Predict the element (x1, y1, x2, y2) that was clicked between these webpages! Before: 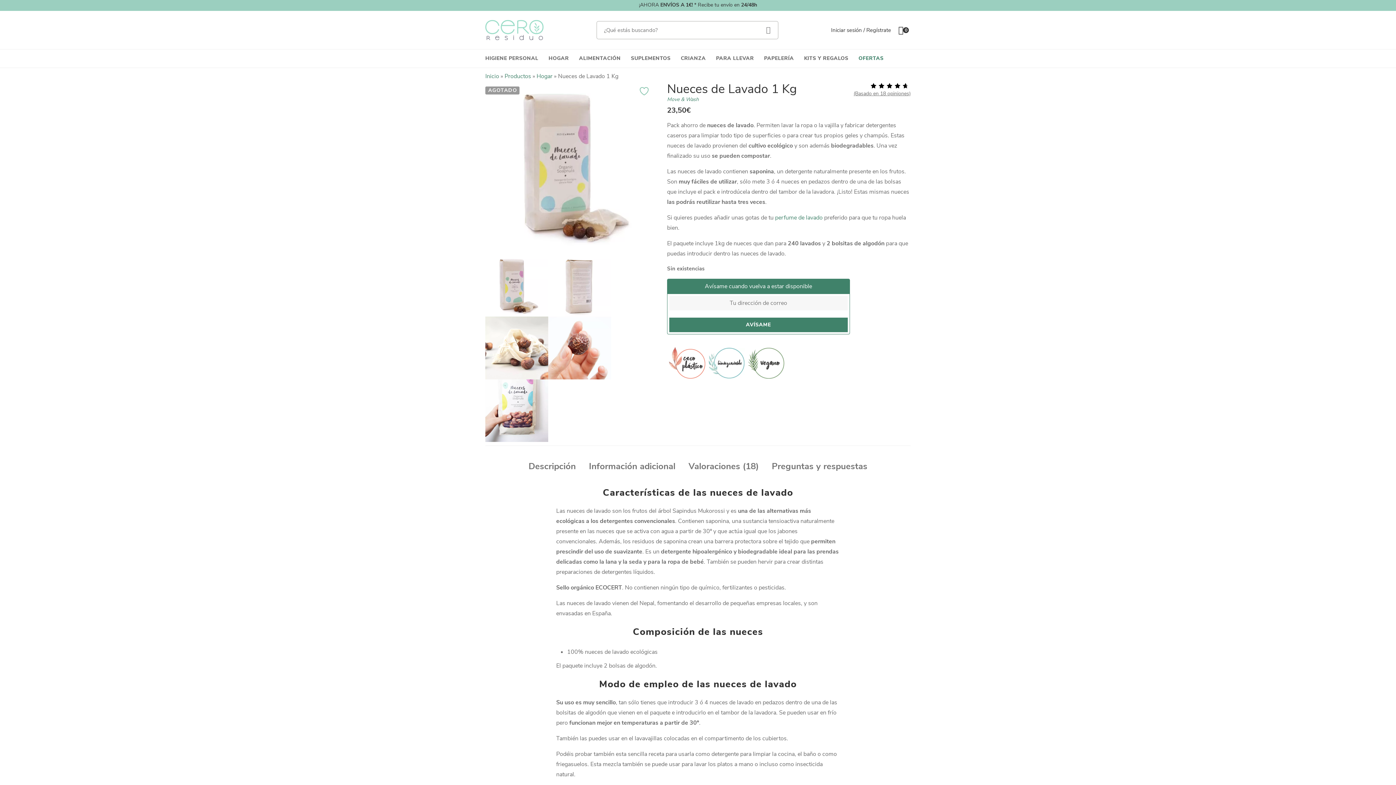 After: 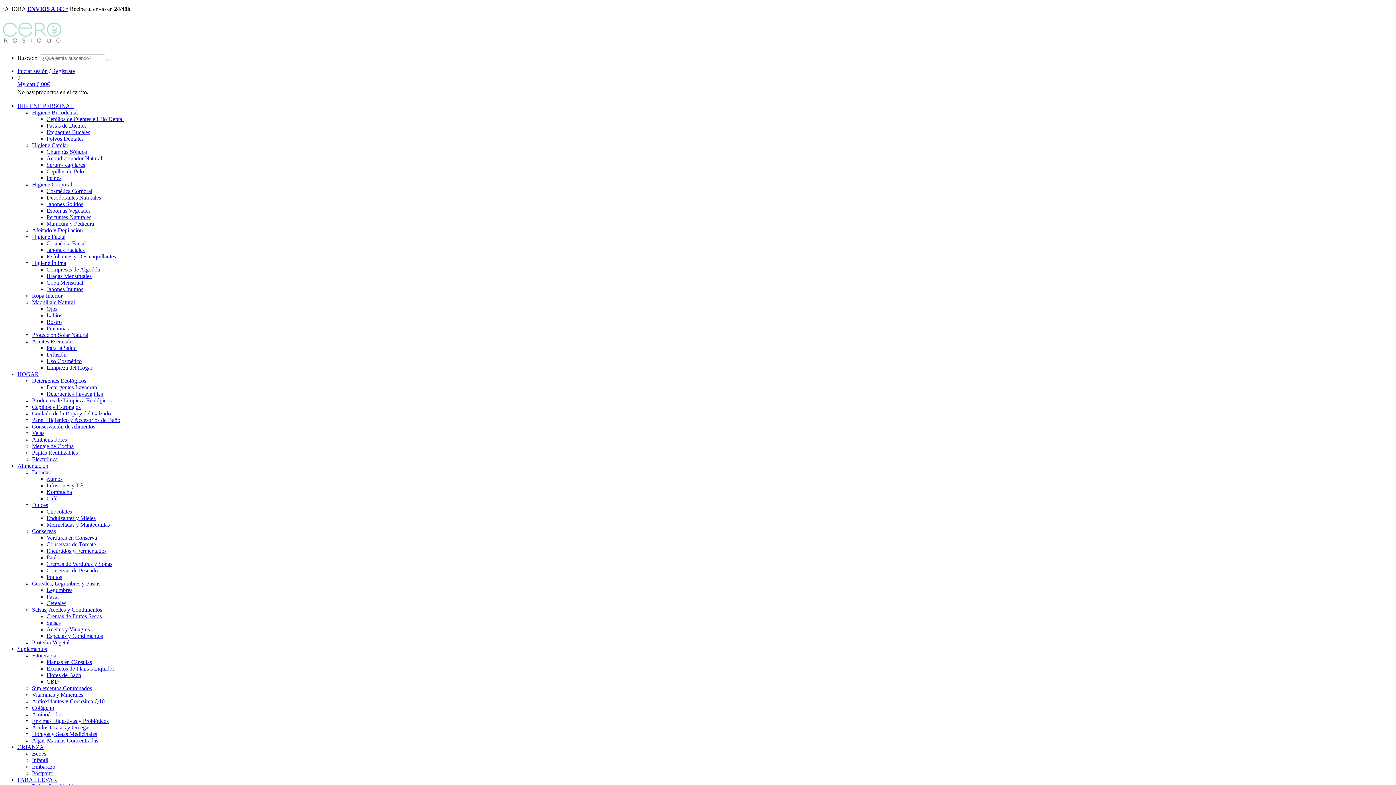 Action: label: 0 bbox: (898, 27, 903, 35)